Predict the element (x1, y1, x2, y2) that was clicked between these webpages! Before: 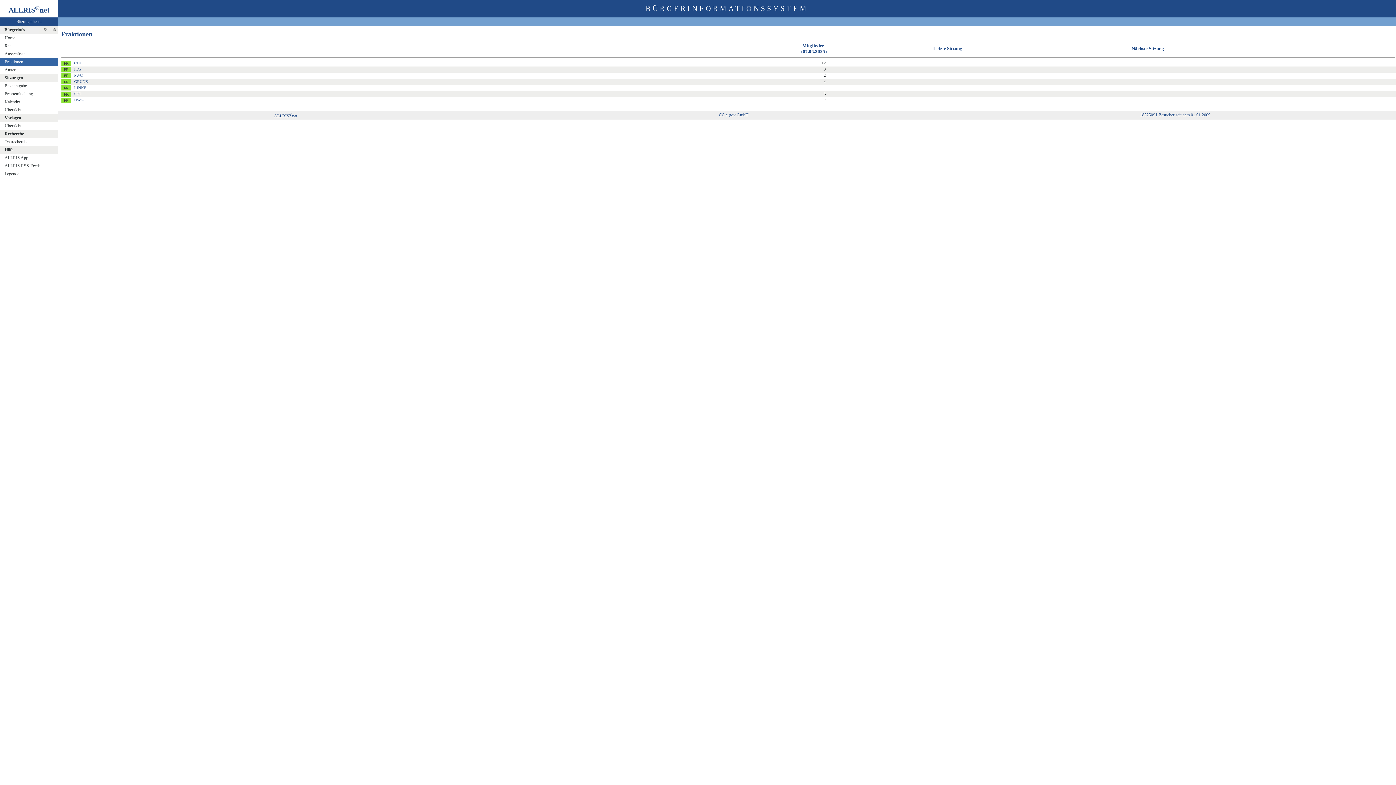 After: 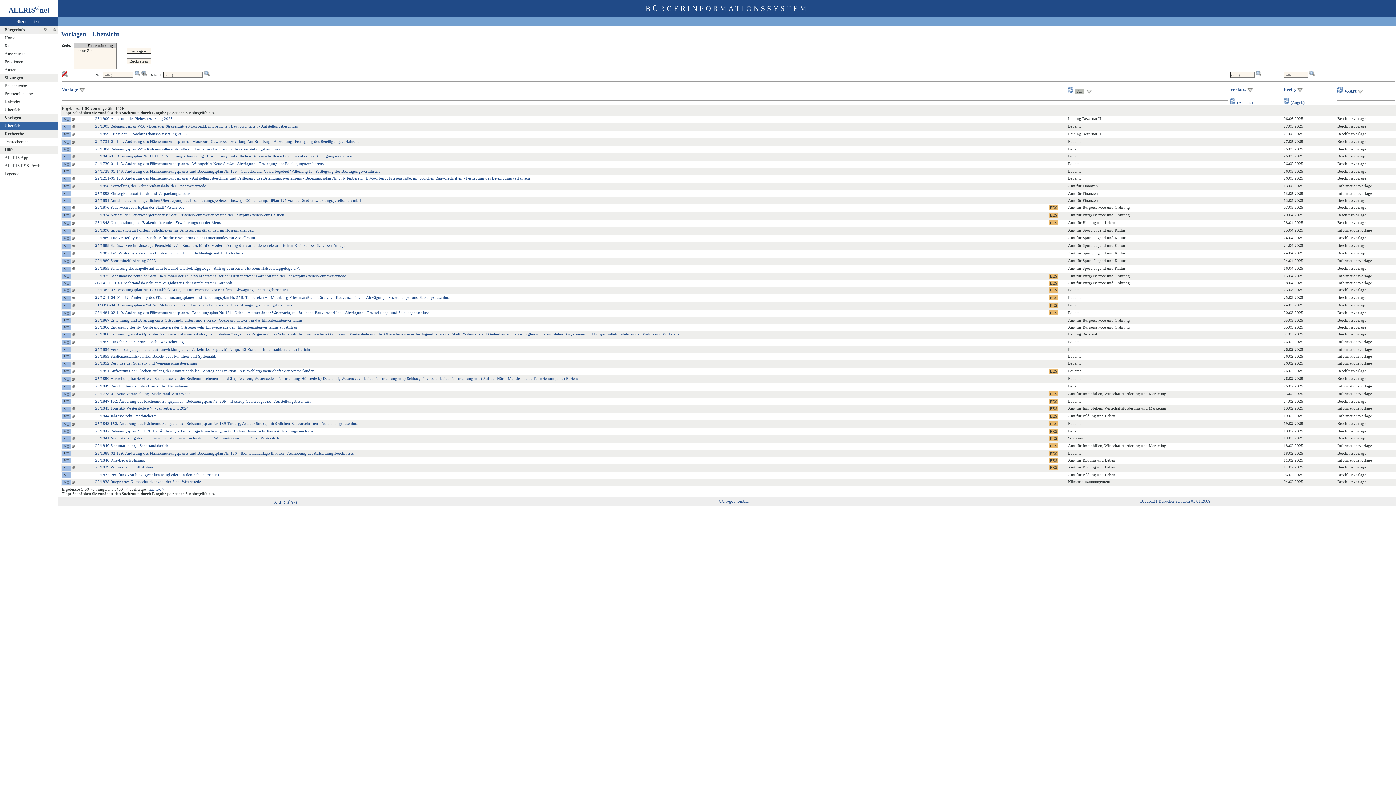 Action: bbox: (0, 122, 62, 130) label: Übersicht